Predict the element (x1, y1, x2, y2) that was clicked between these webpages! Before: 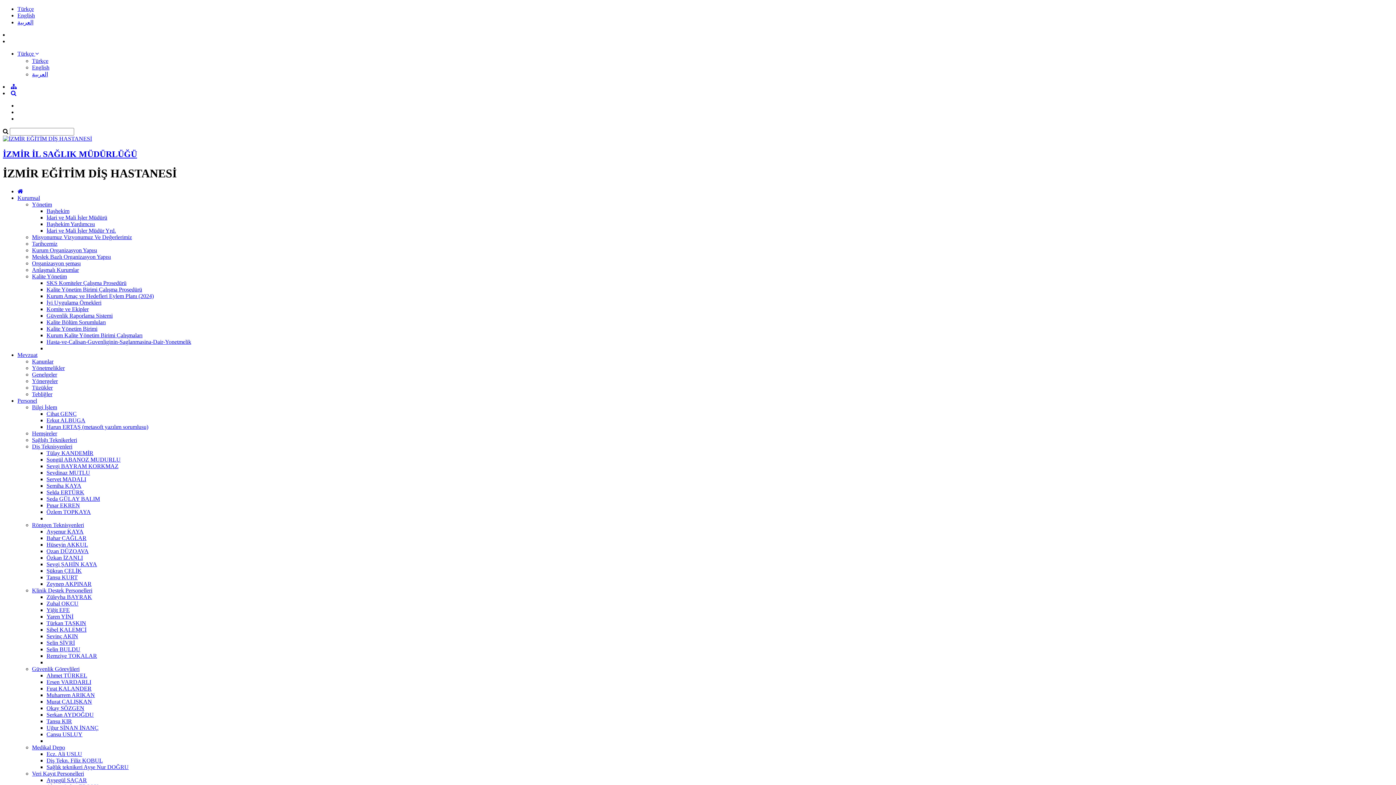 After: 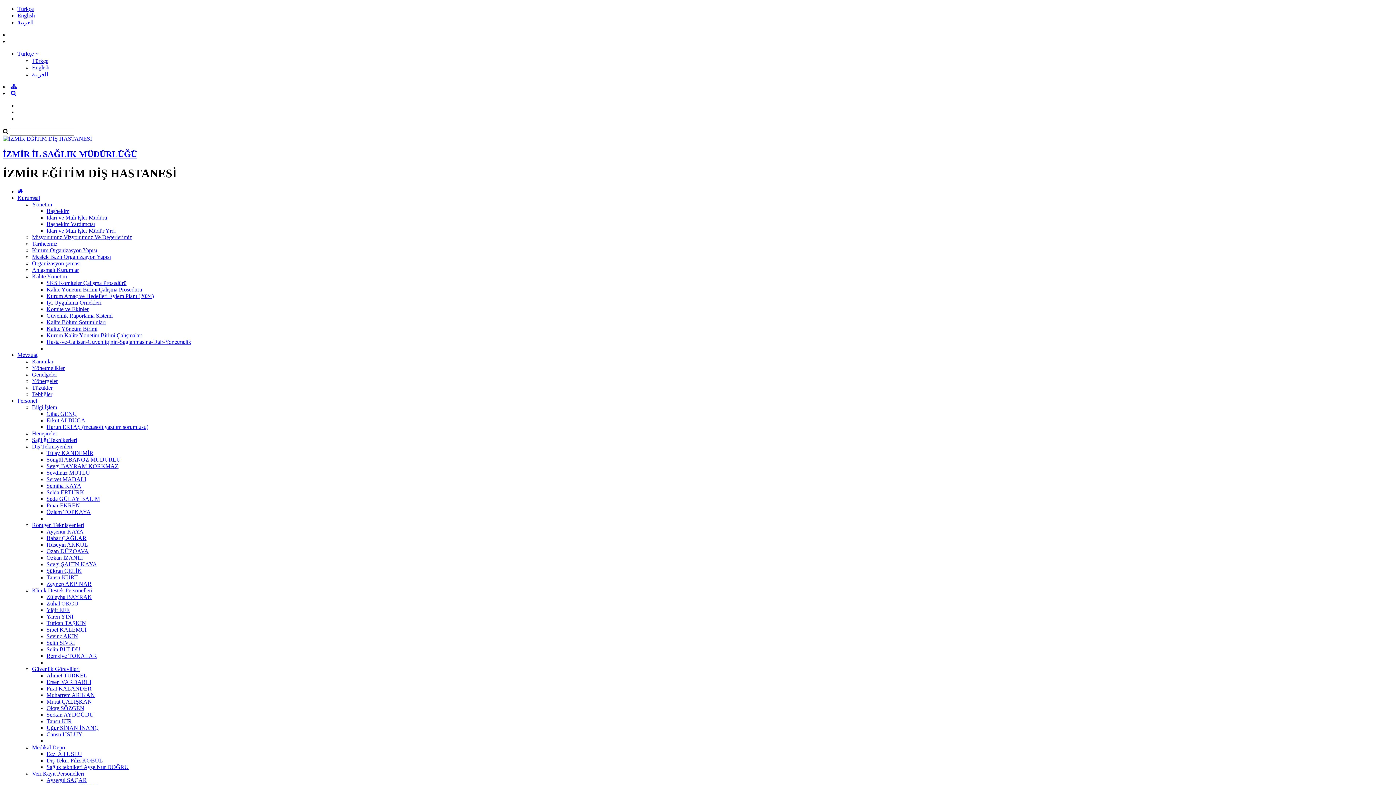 Action: label: Kurum Amaç ve Hedefleri Eylem Planı (2024) bbox: (46, 293, 153, 299)